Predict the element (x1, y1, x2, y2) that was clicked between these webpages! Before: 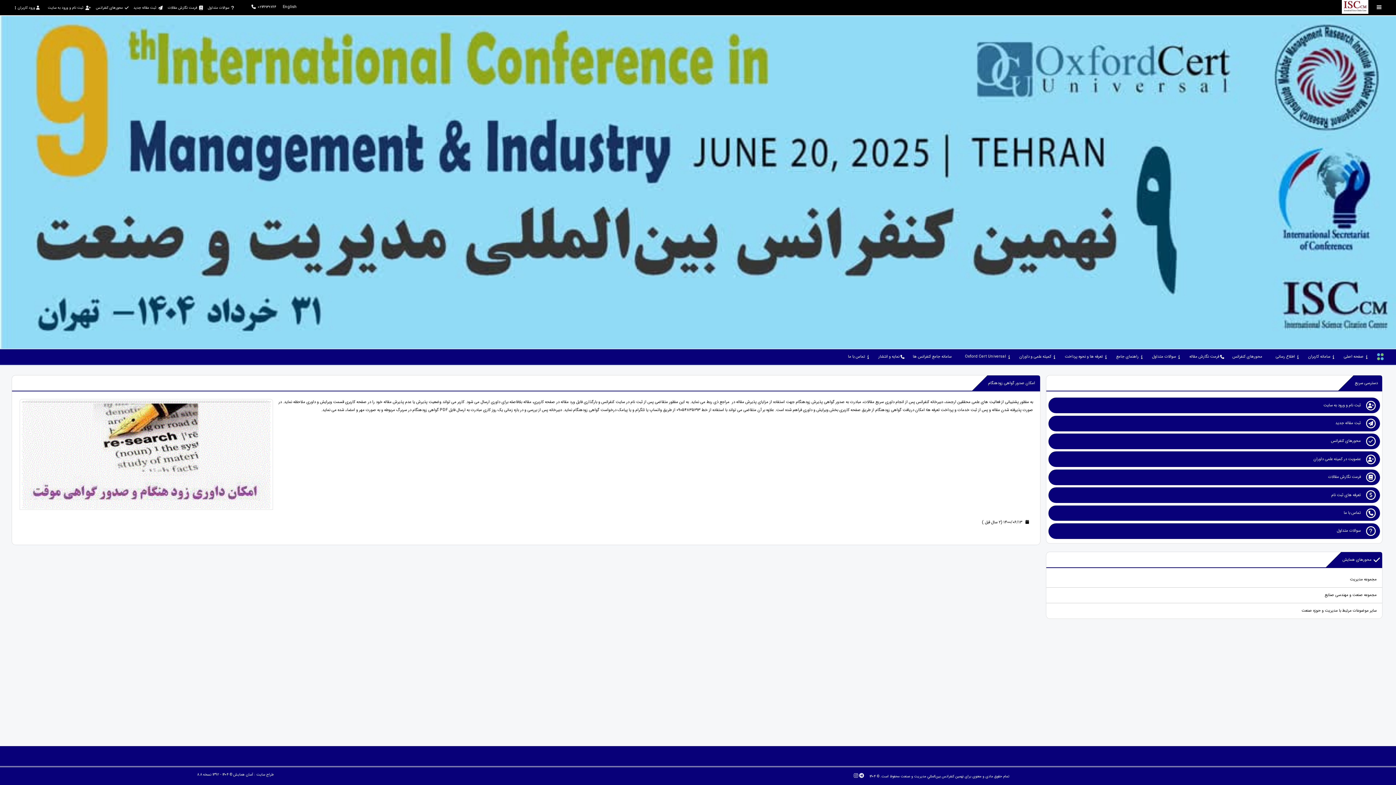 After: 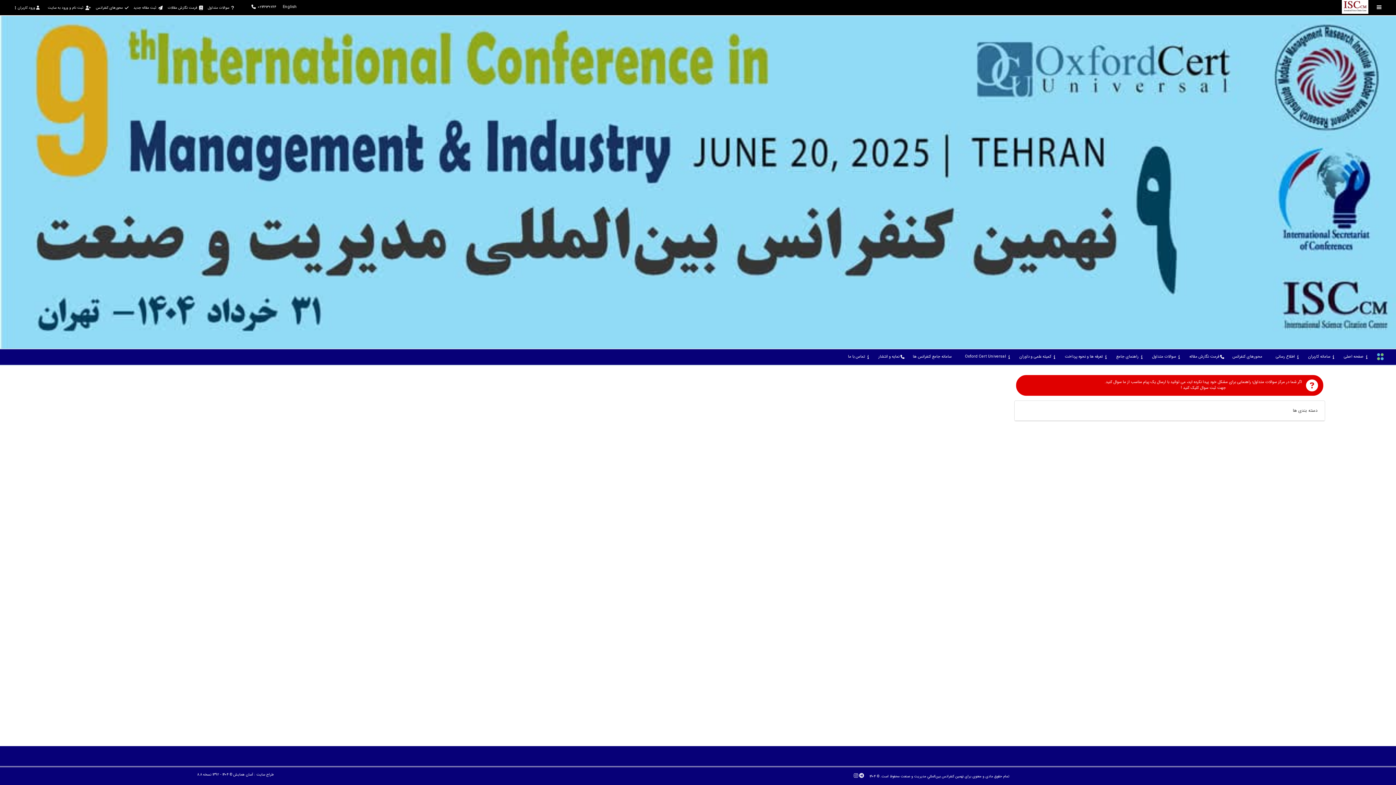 Action: label: سوالات متداول bbox: (203, 0, 235, 14)